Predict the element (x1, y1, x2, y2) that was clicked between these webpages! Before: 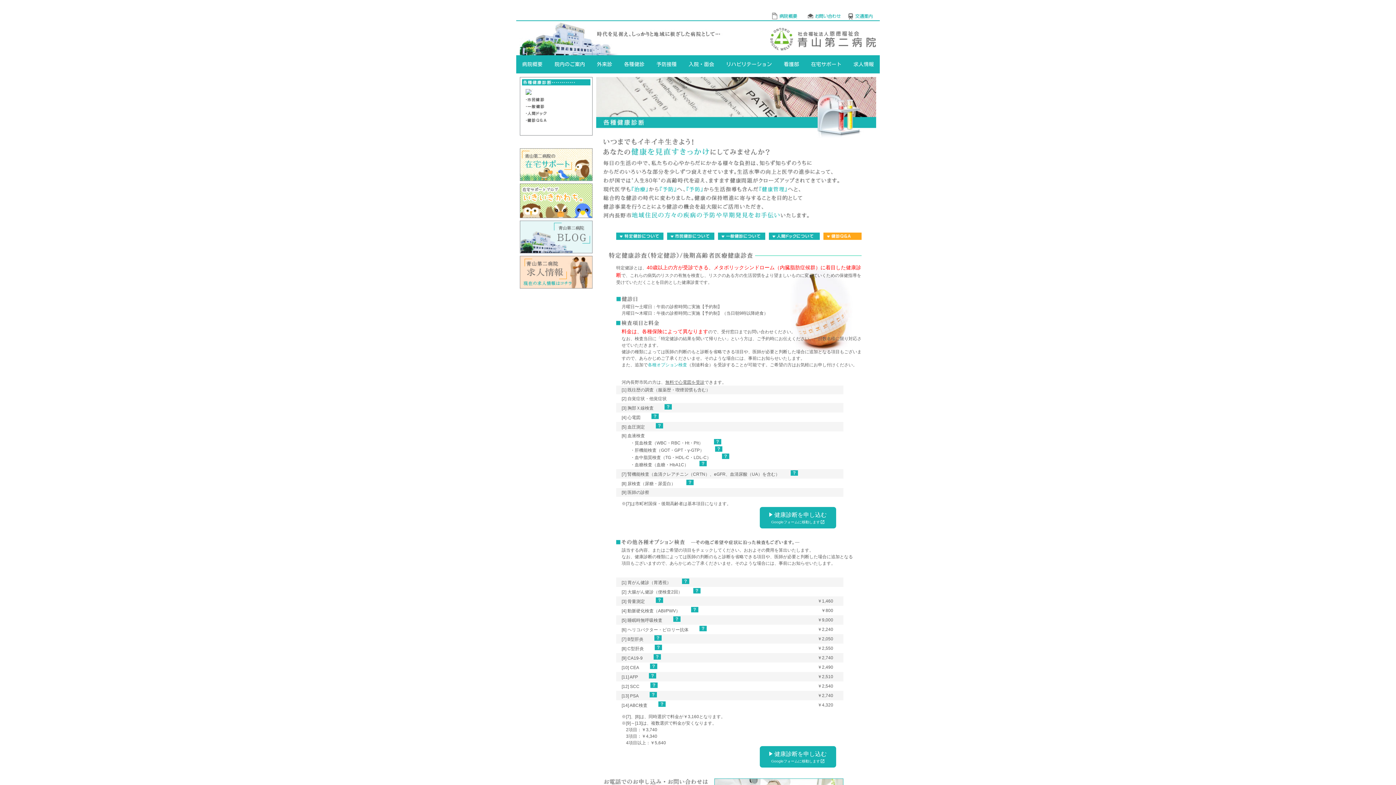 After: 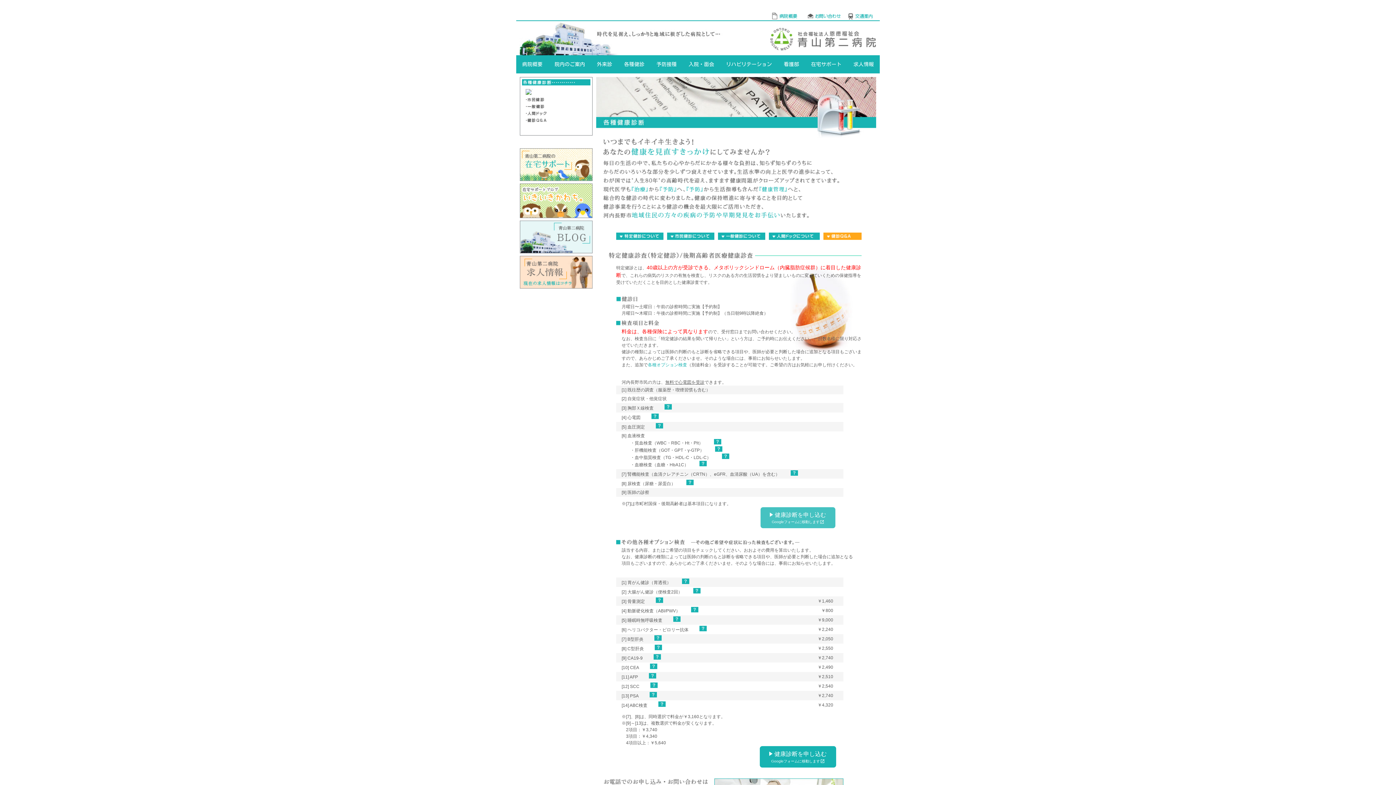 Action: bbox: (760, 507, 836, 528) label: 健康診断を申し込む
Googleフォームに移動します